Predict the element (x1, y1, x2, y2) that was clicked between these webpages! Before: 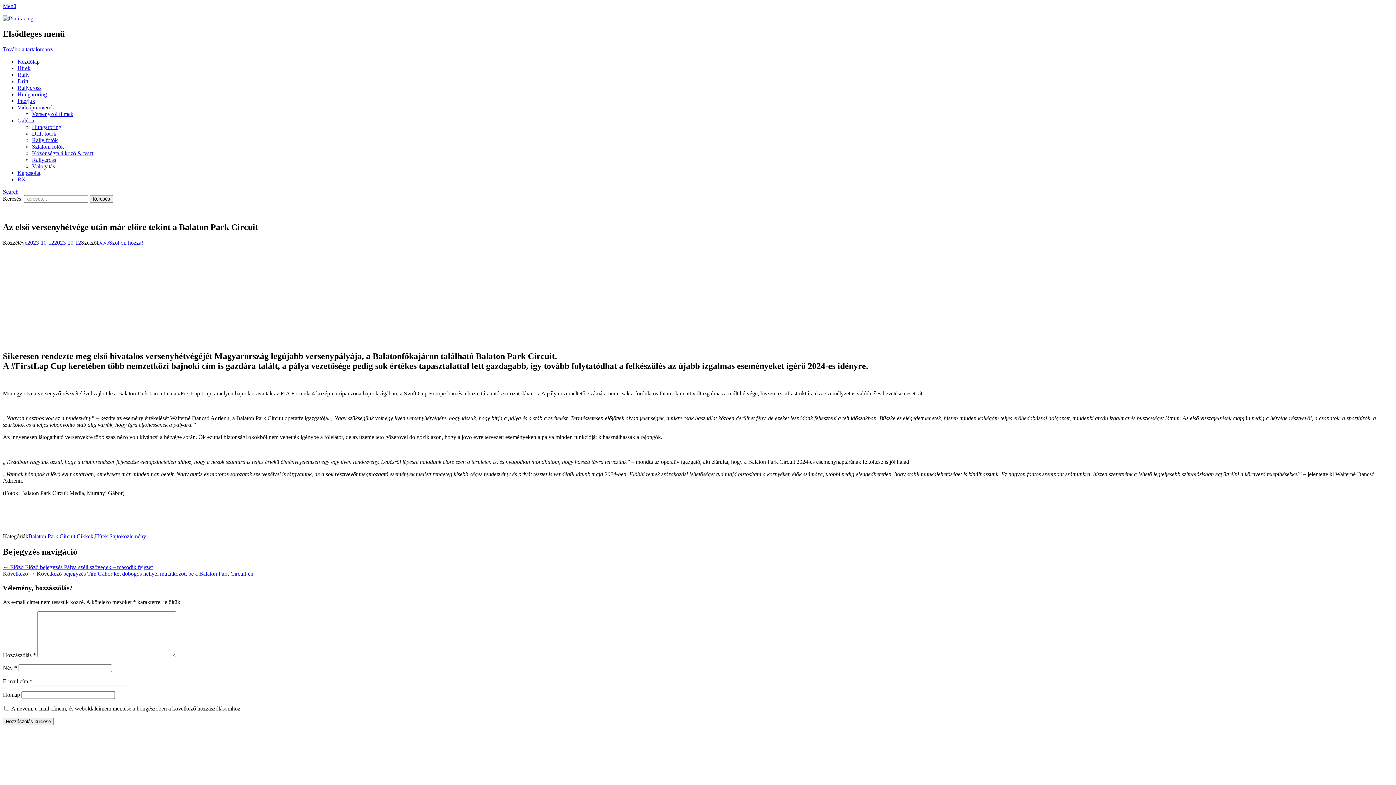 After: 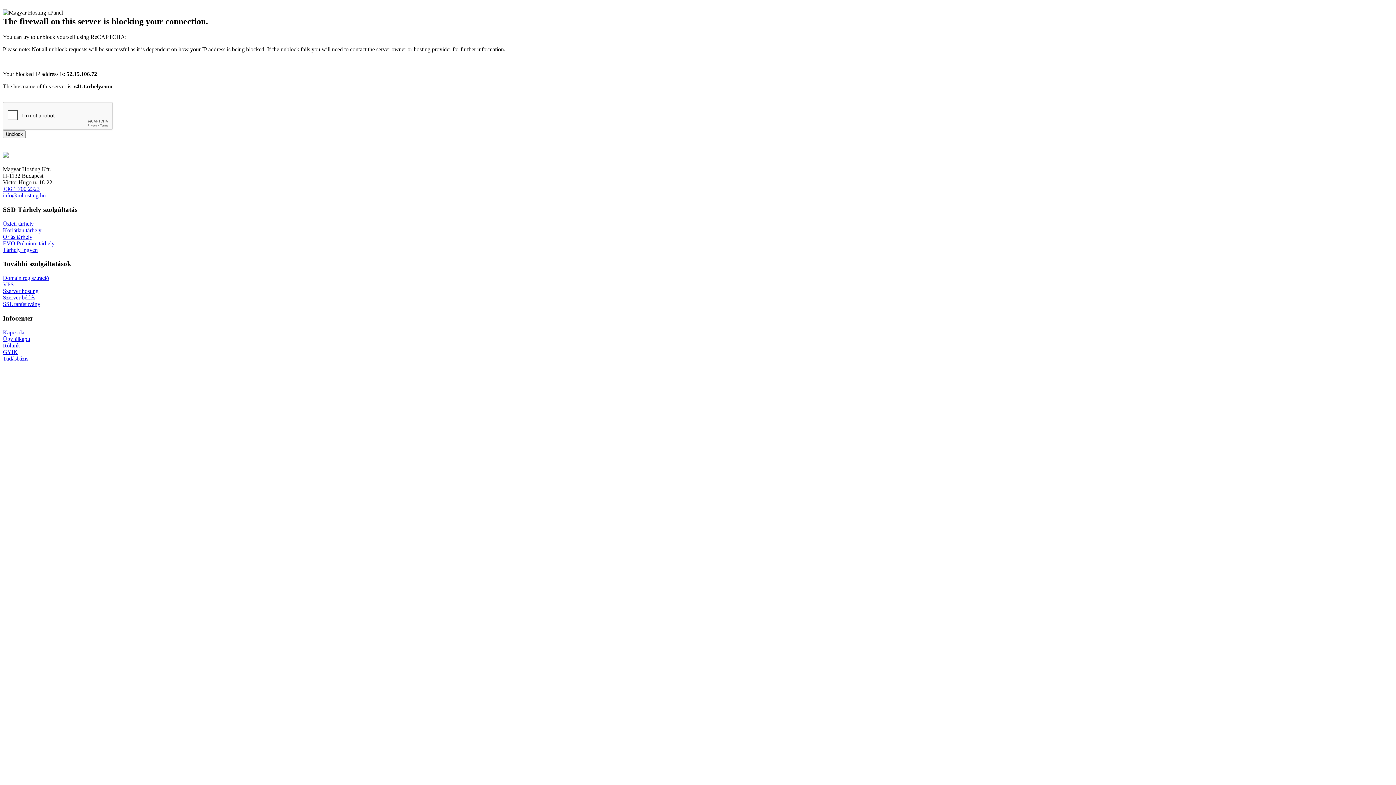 Action: label: Hírek bbox: (17, 65, 30, 71)